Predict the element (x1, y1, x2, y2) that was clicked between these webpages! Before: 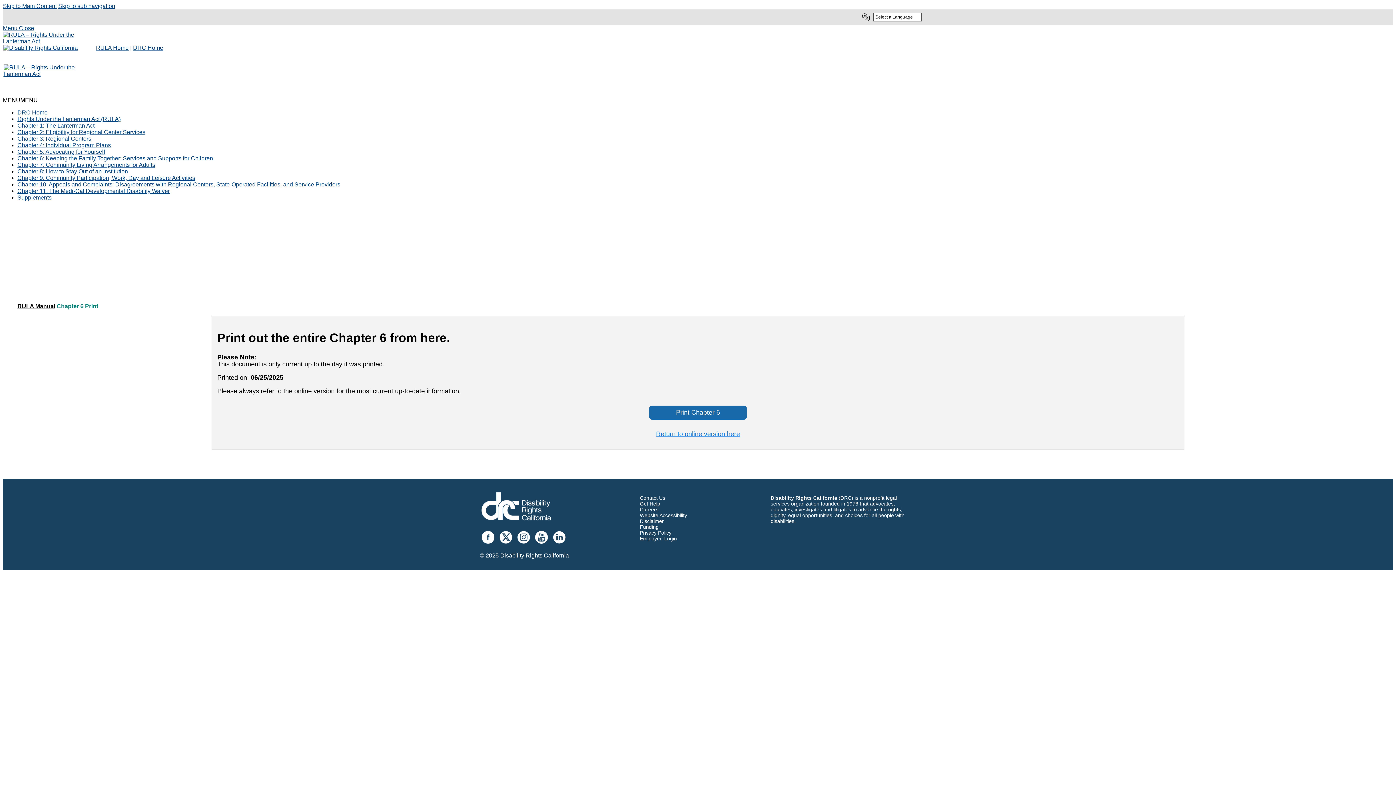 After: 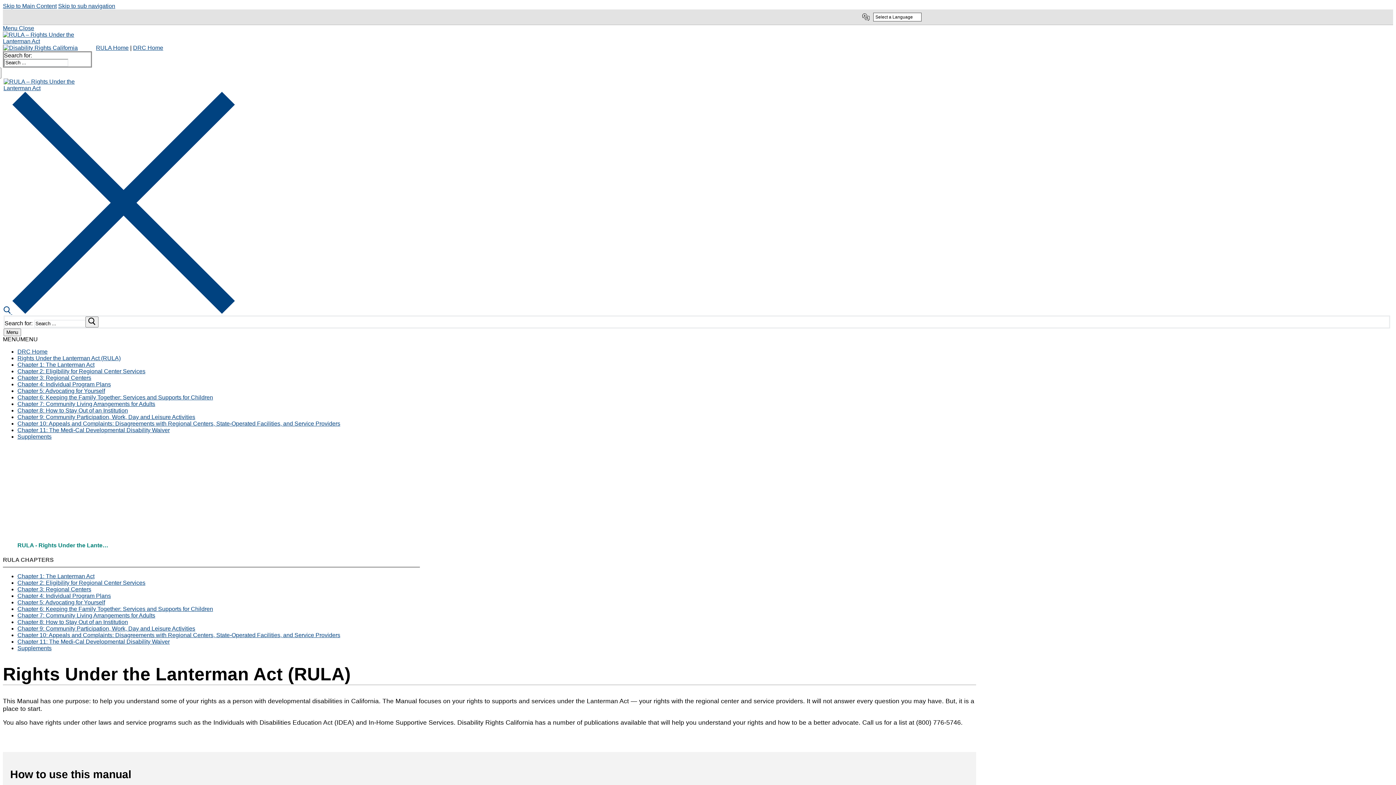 Action: label: RULA Home bbox: (96, 44, 128, 50)